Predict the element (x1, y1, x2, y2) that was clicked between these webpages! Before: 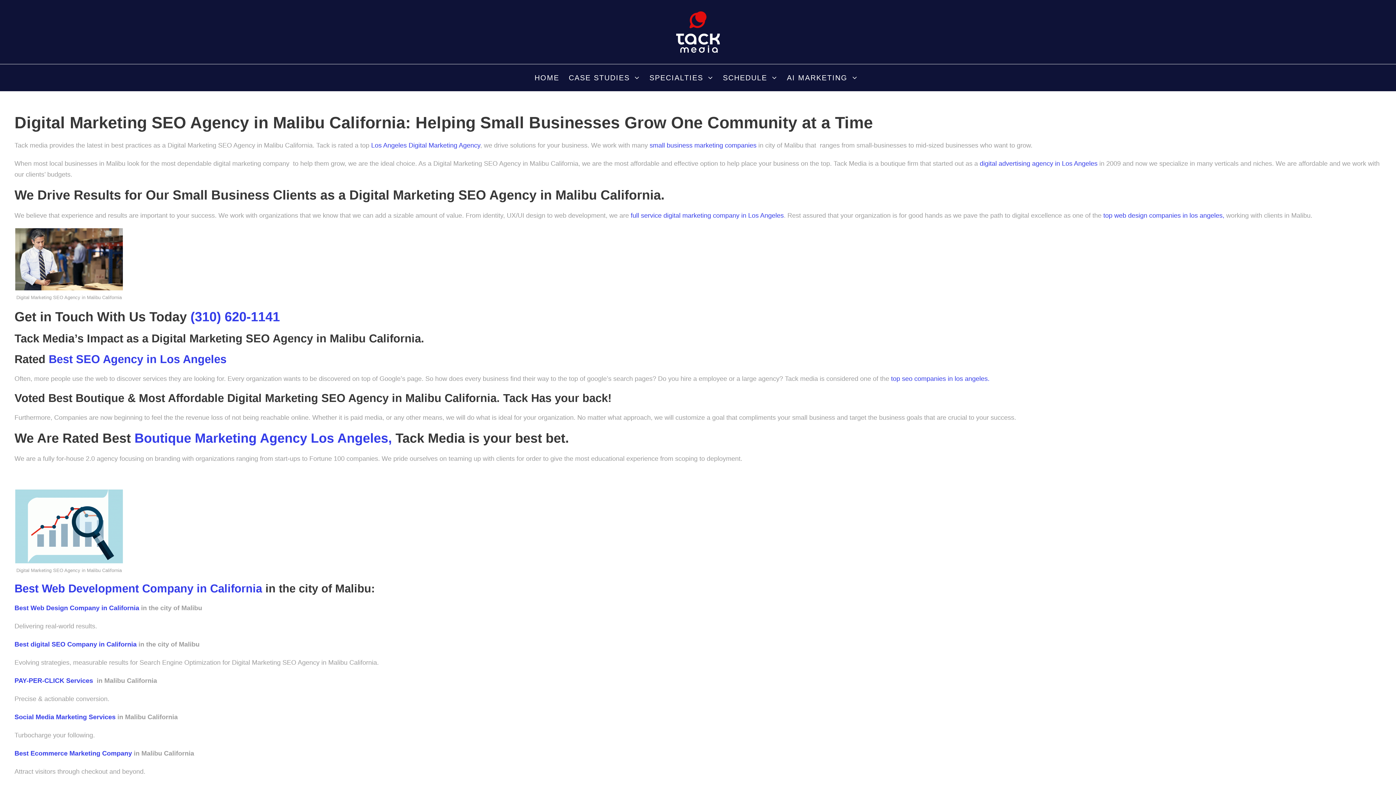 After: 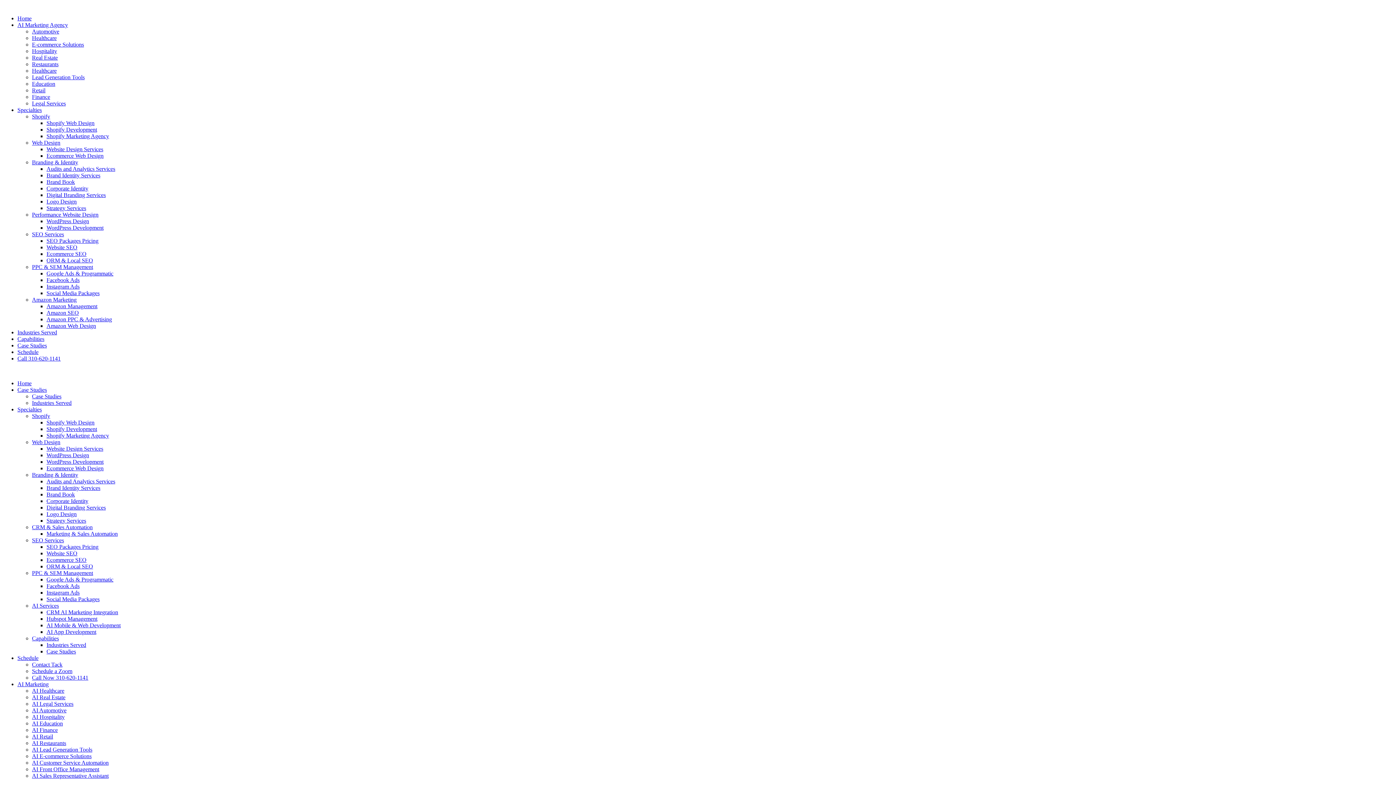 Action: bbox: (14, 604, 139, 612) label: Best Web Design Company in California